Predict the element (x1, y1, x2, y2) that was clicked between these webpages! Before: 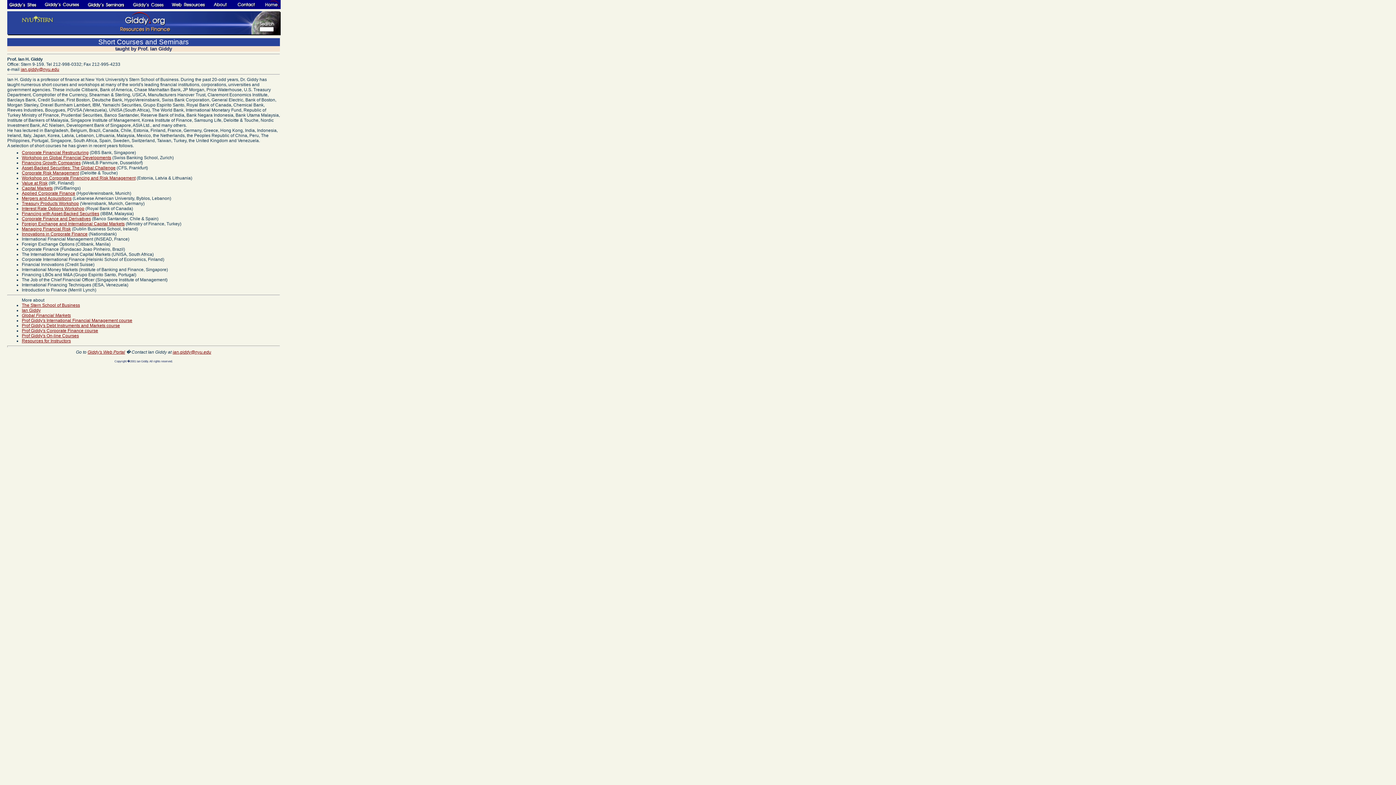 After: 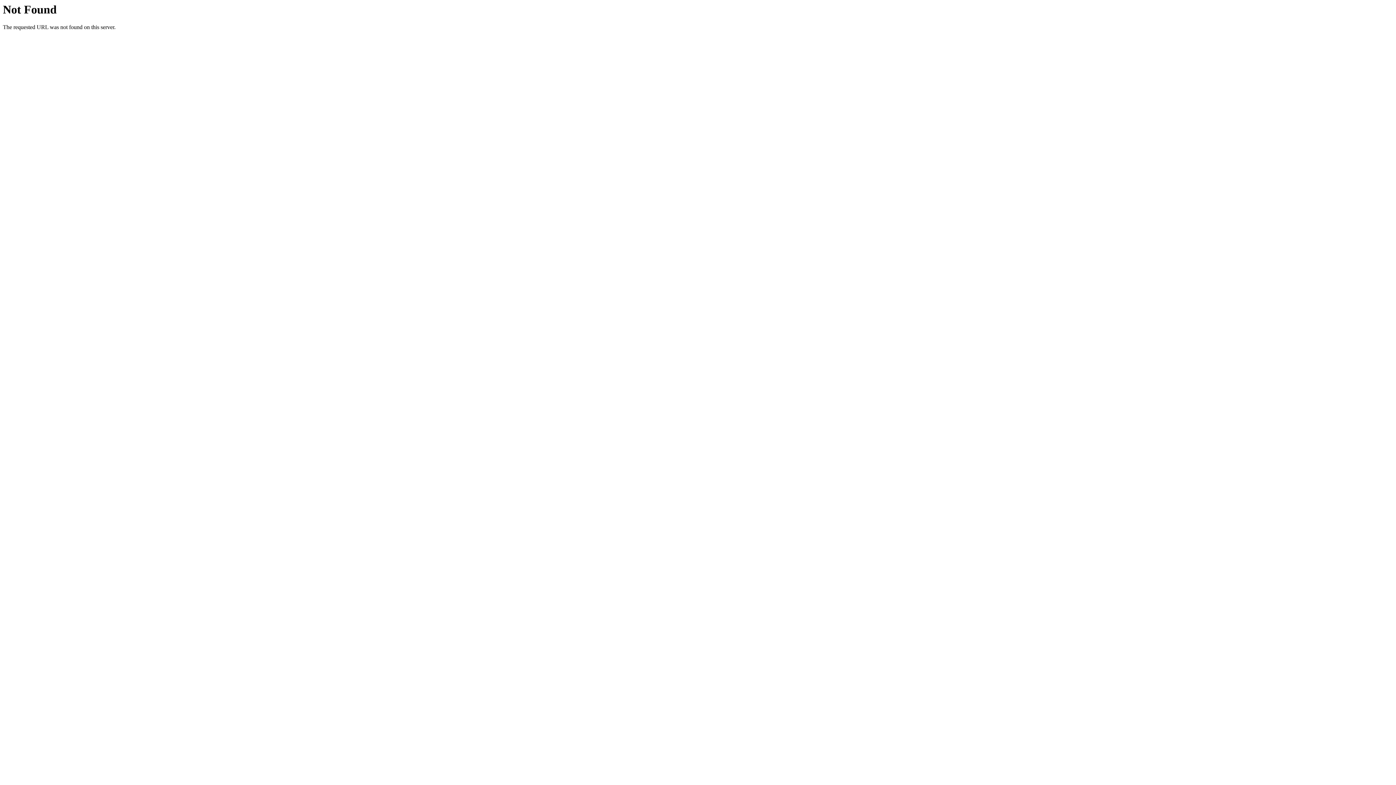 Action: bbox: (21, 201, 78, 206) label: Treasury Products Workshop